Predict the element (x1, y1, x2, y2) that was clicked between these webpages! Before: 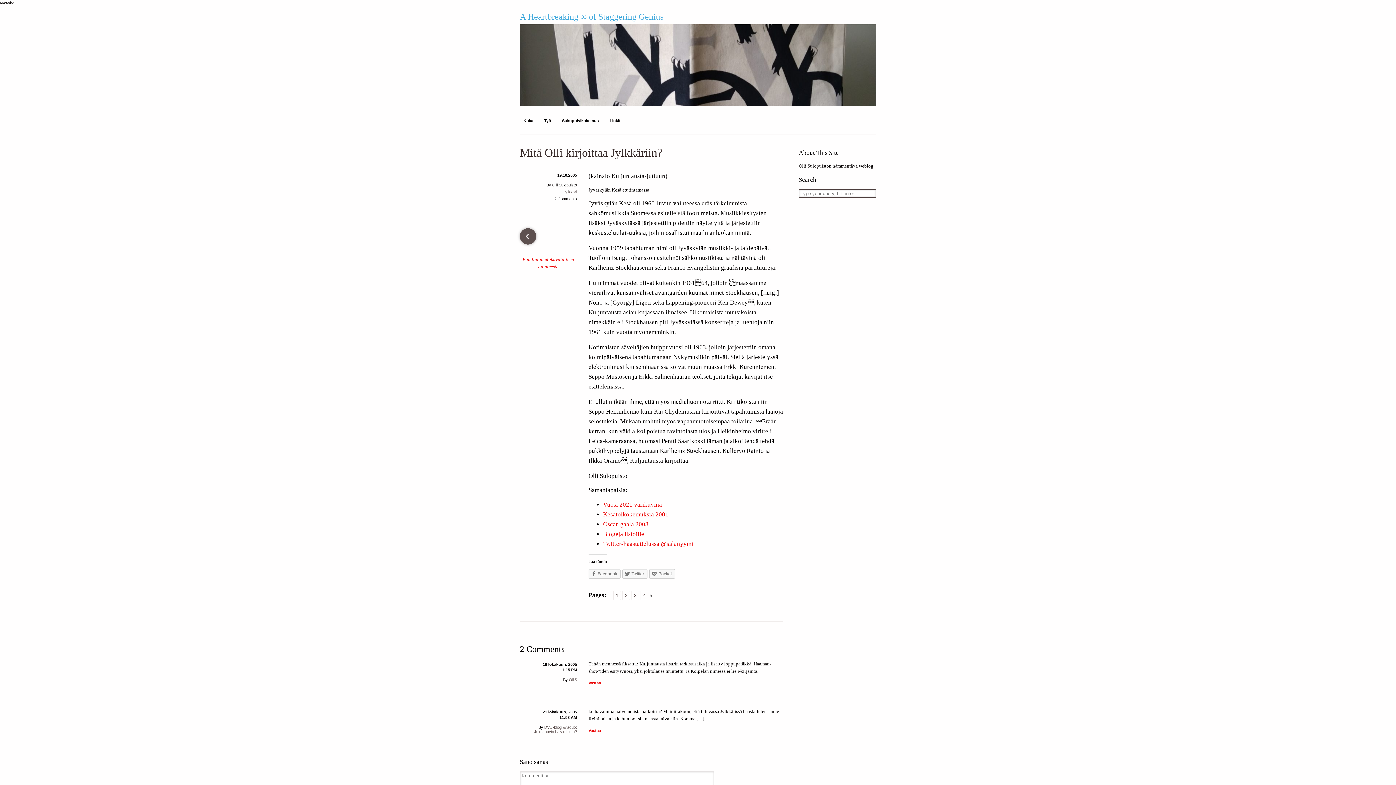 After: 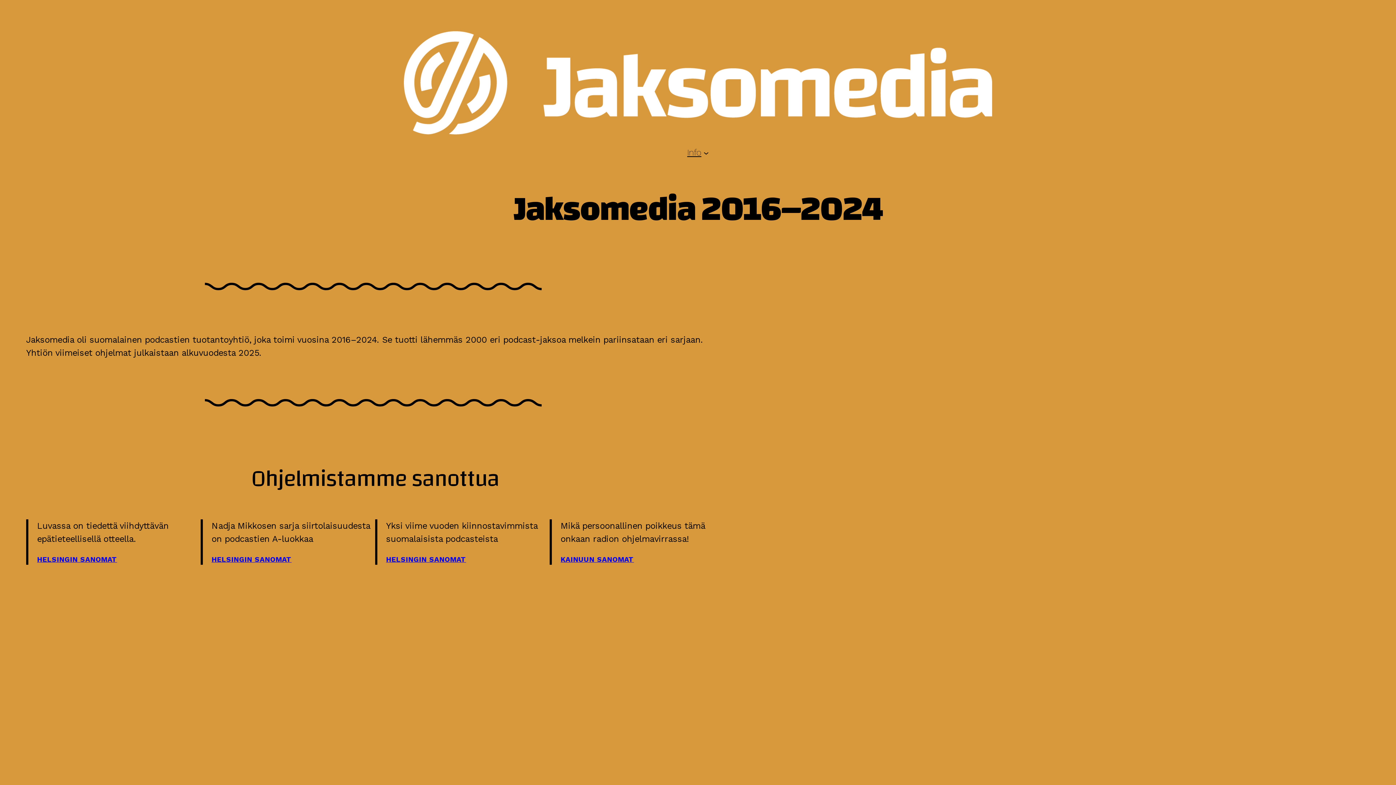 Action: label: Työ bbox: (540, 113, 554, 128)